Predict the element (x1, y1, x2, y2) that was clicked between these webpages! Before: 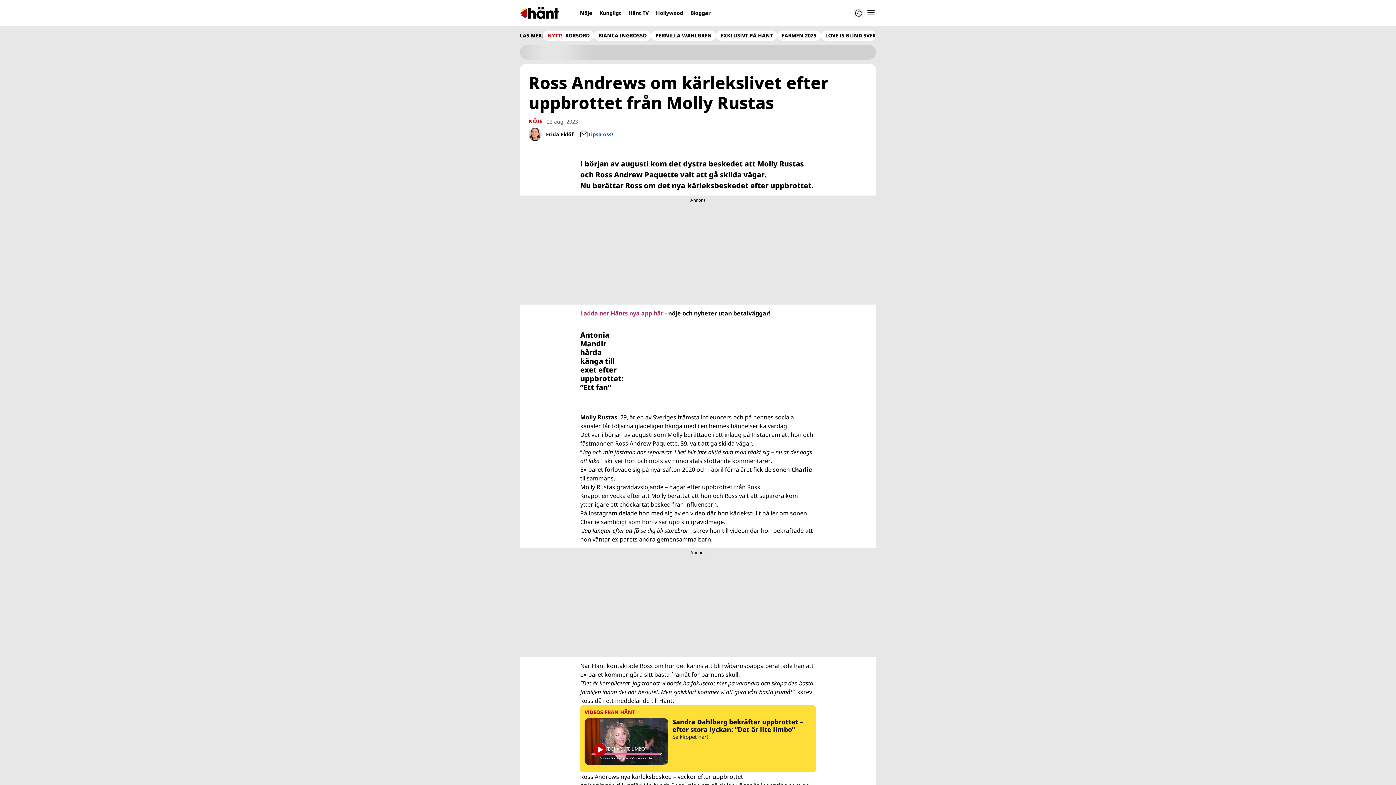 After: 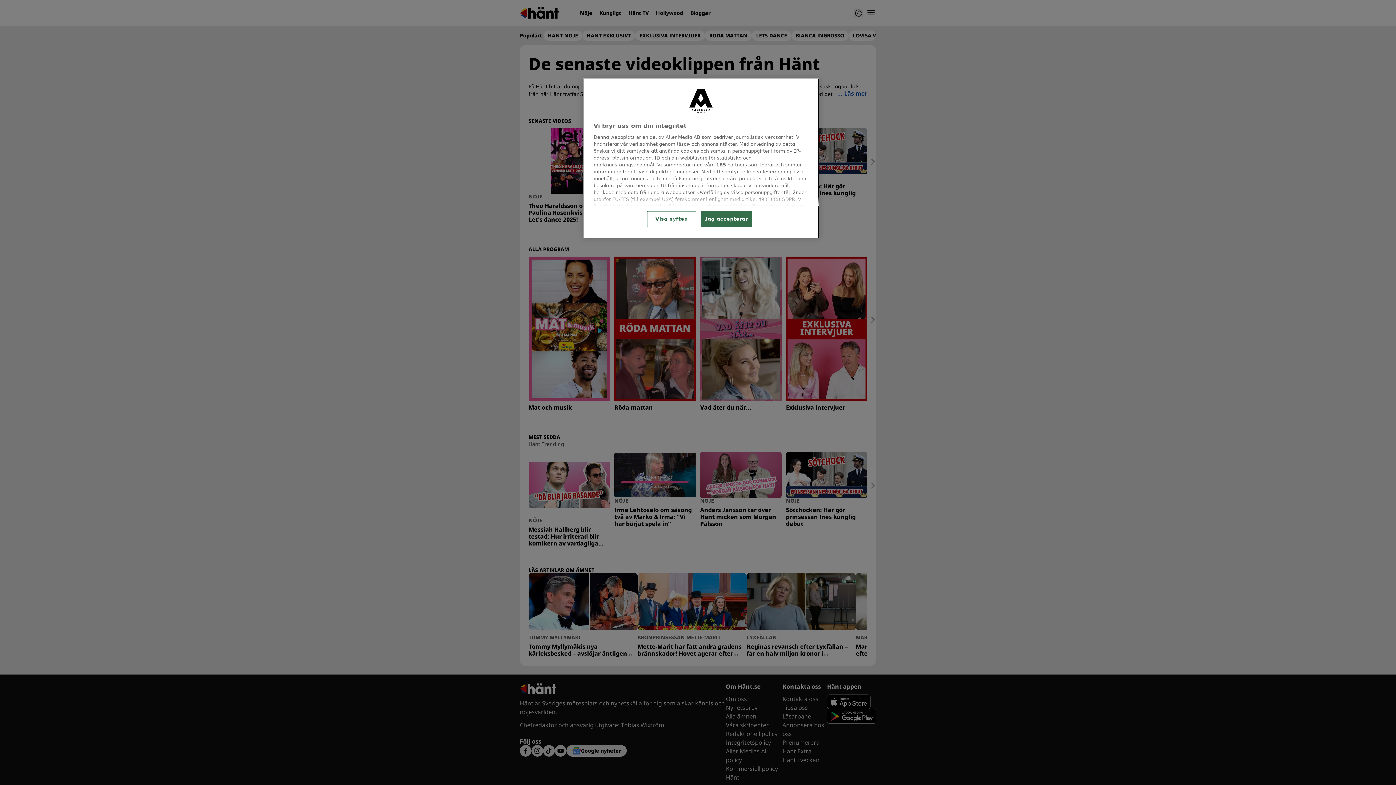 Action: label: Hänt TV bbox: (624, 6, 652, 19)